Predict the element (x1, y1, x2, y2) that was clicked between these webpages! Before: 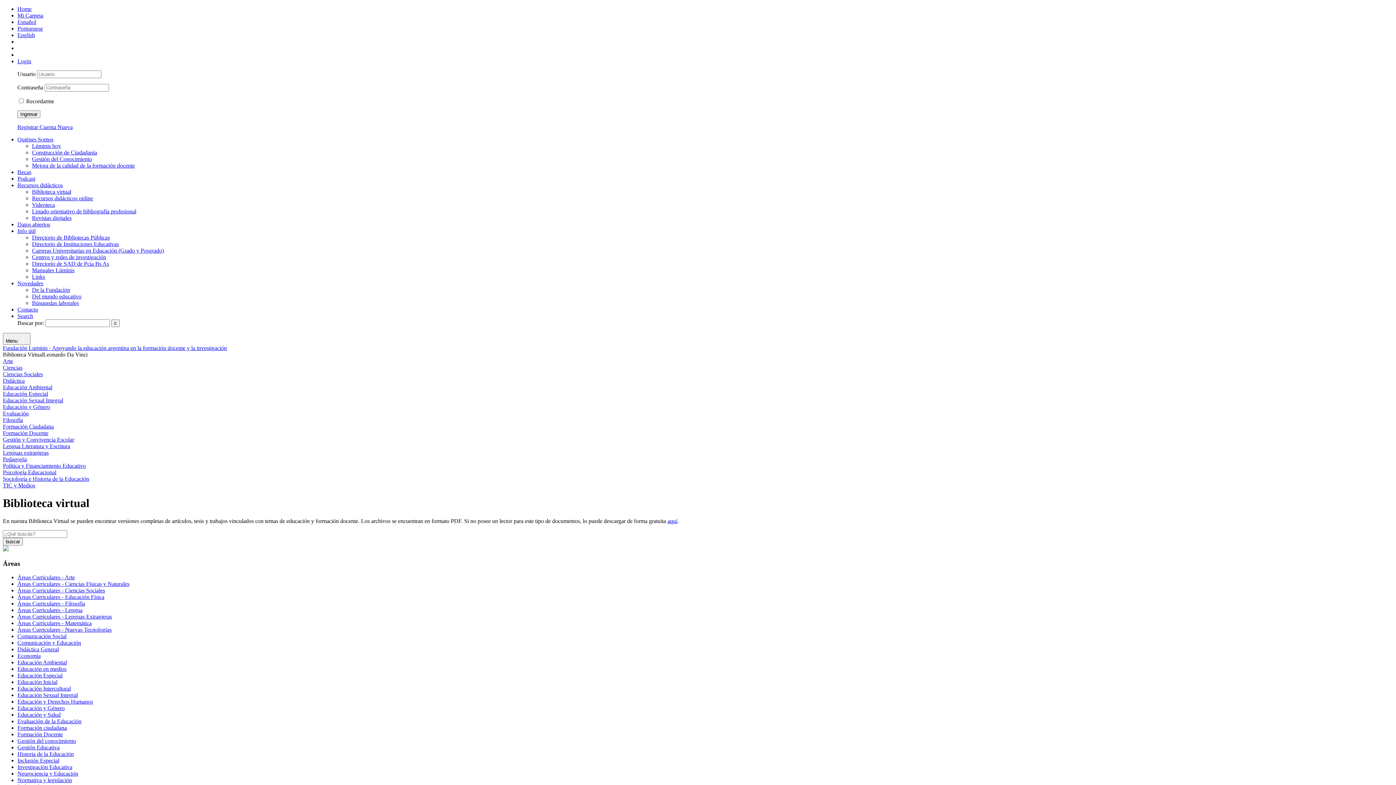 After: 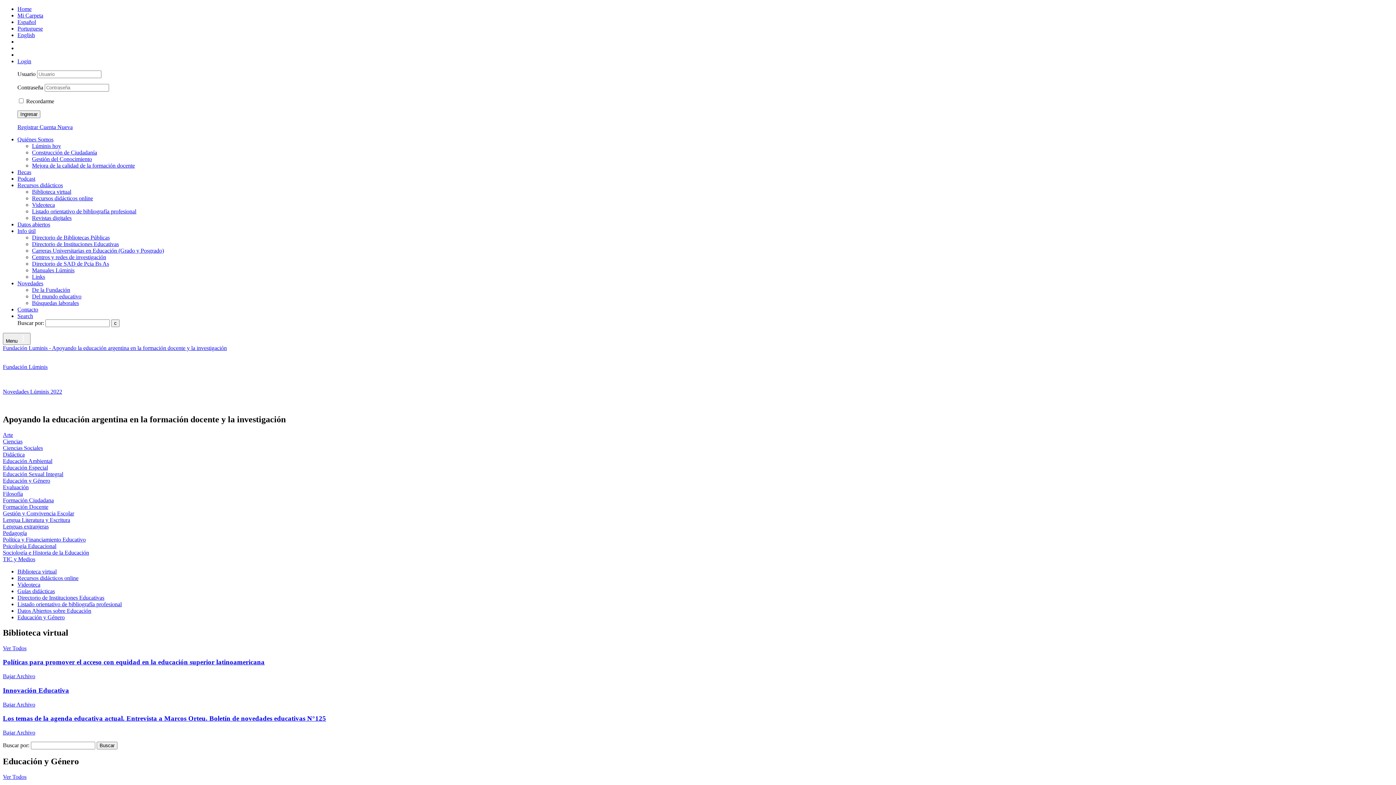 Action: label: Home bbox: (17, 5, 31, 12)